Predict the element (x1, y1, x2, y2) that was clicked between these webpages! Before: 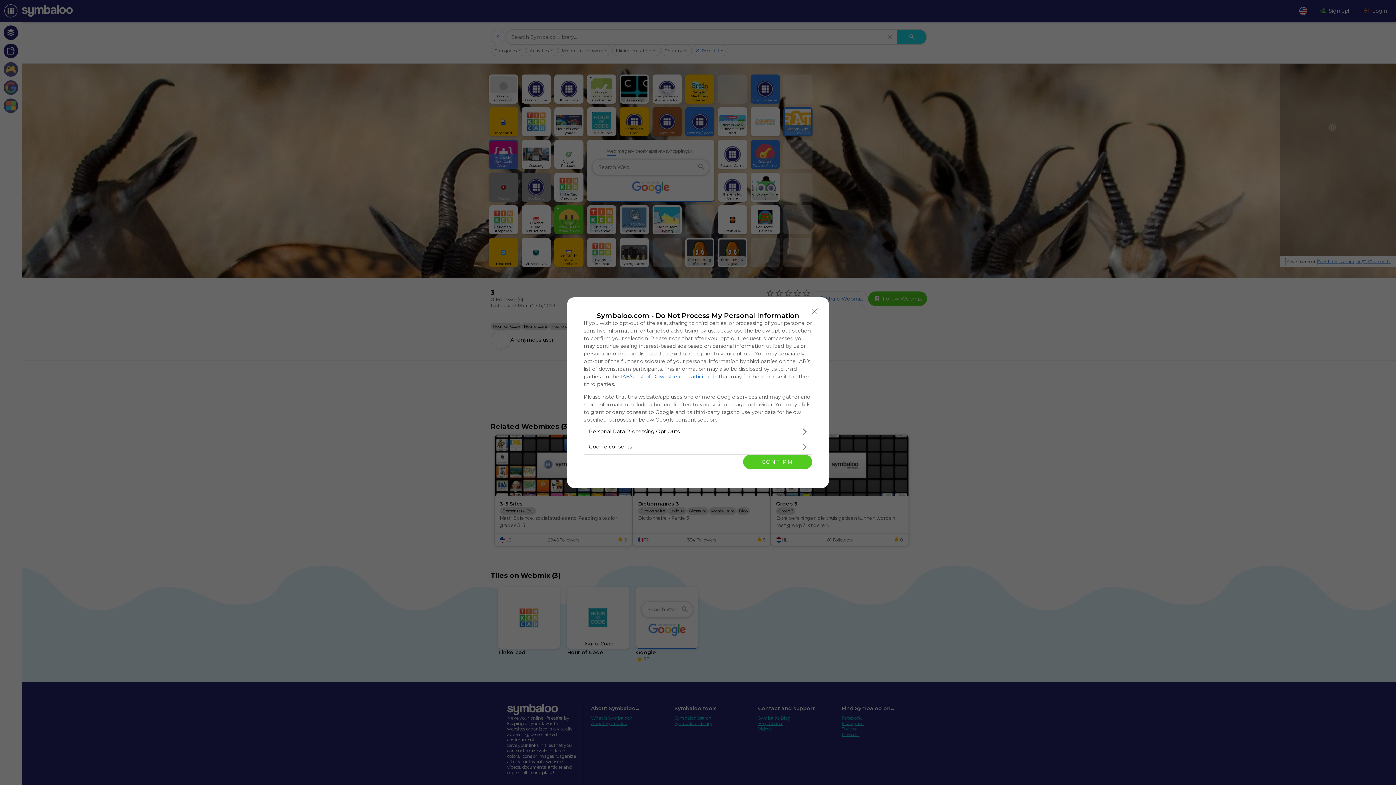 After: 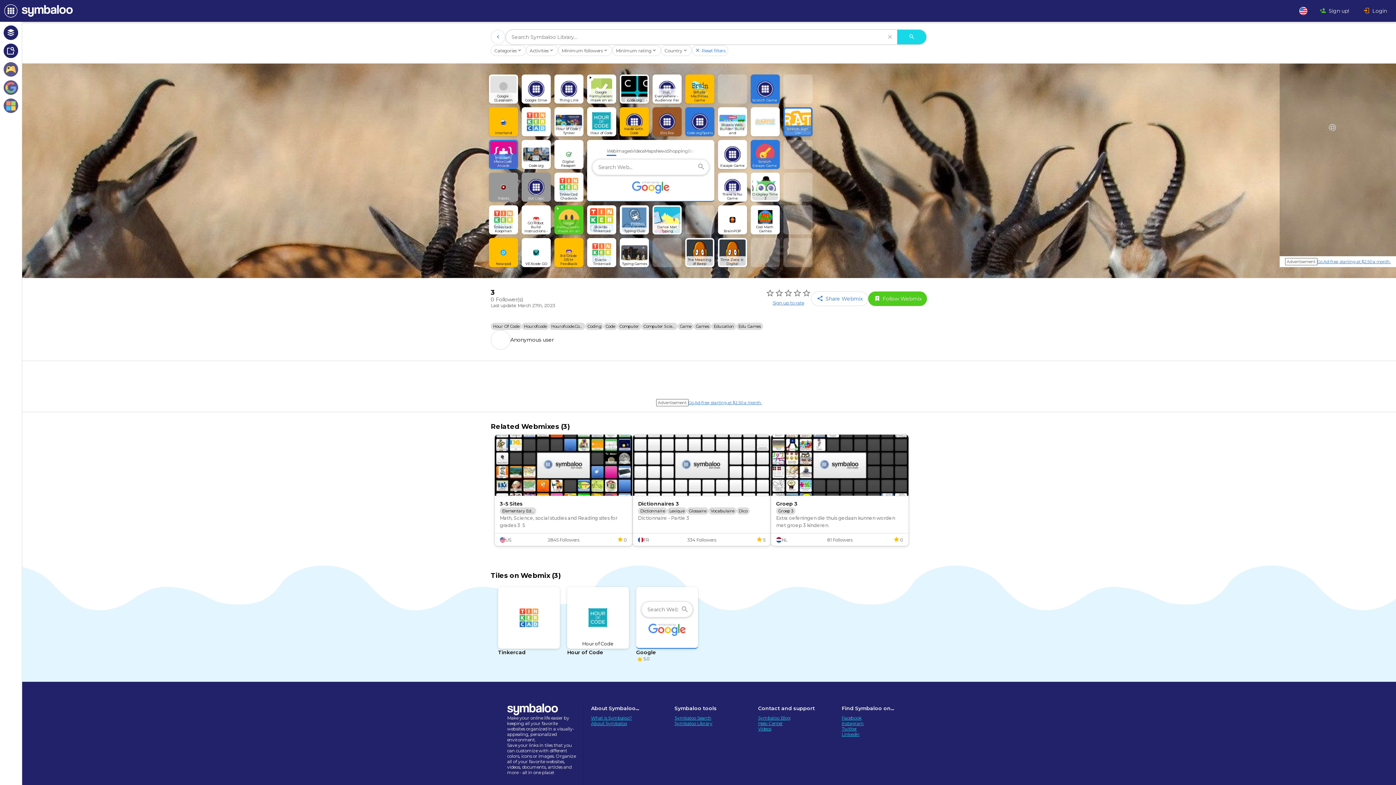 Action: bbox: (808, 304, 821, 318) label: Close